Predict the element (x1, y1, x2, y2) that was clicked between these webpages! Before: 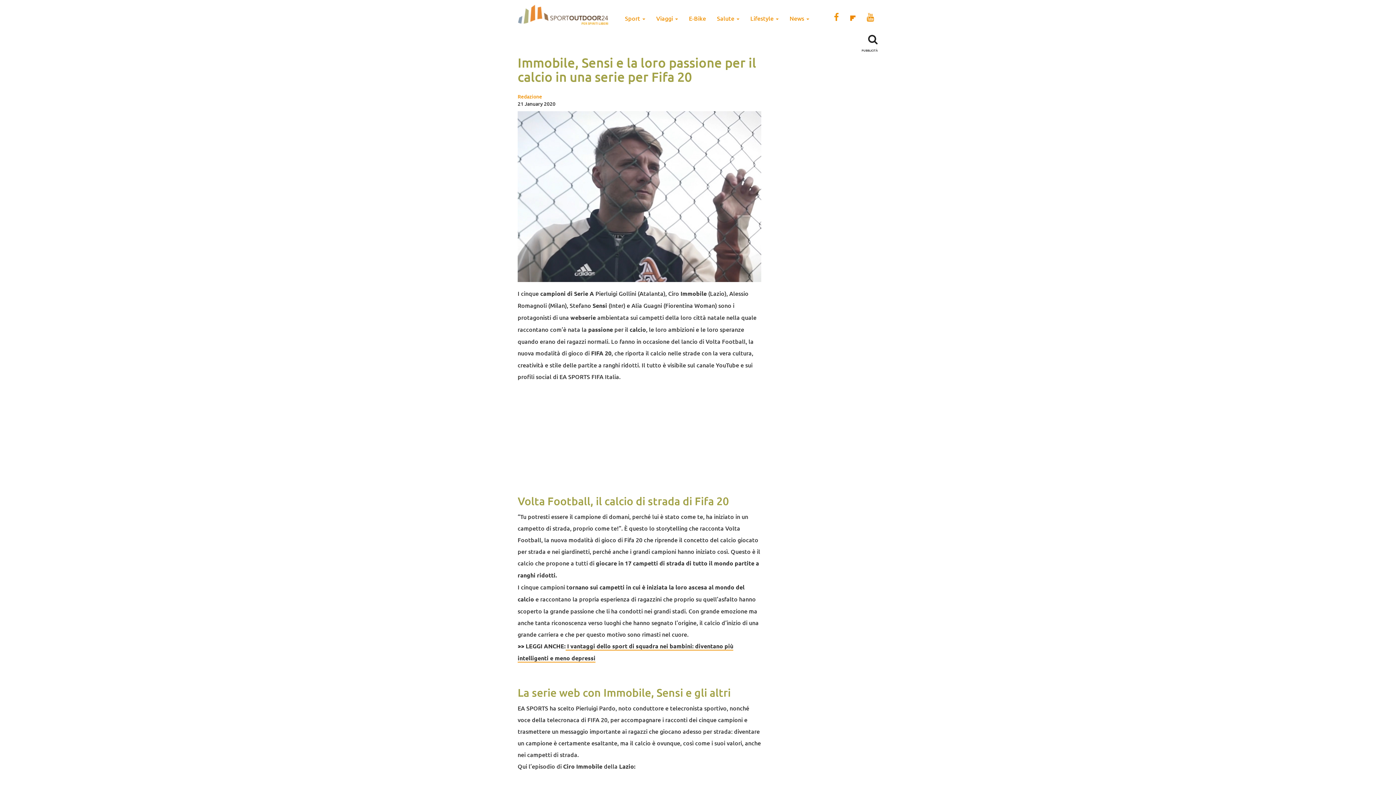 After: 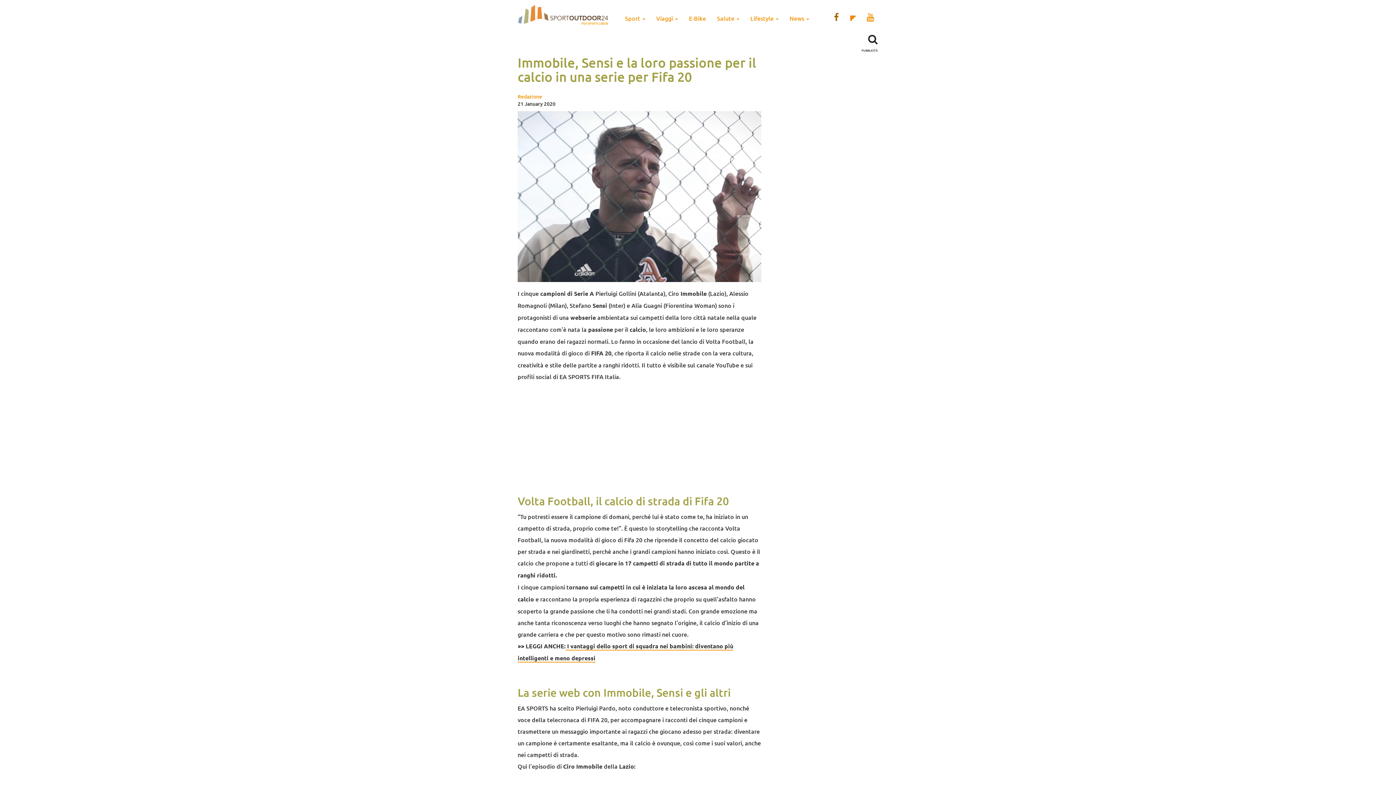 Action: bbox: (834, 11, 839, 22)